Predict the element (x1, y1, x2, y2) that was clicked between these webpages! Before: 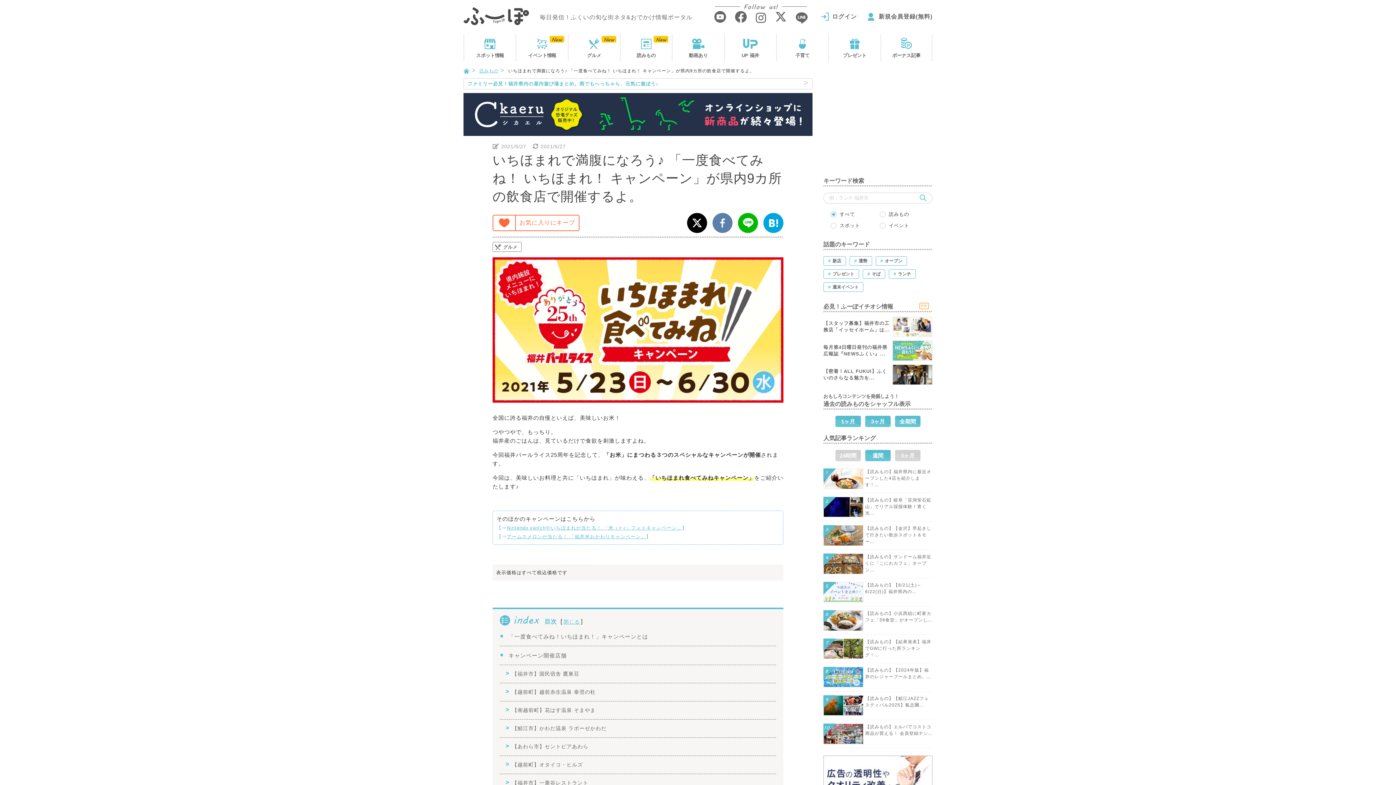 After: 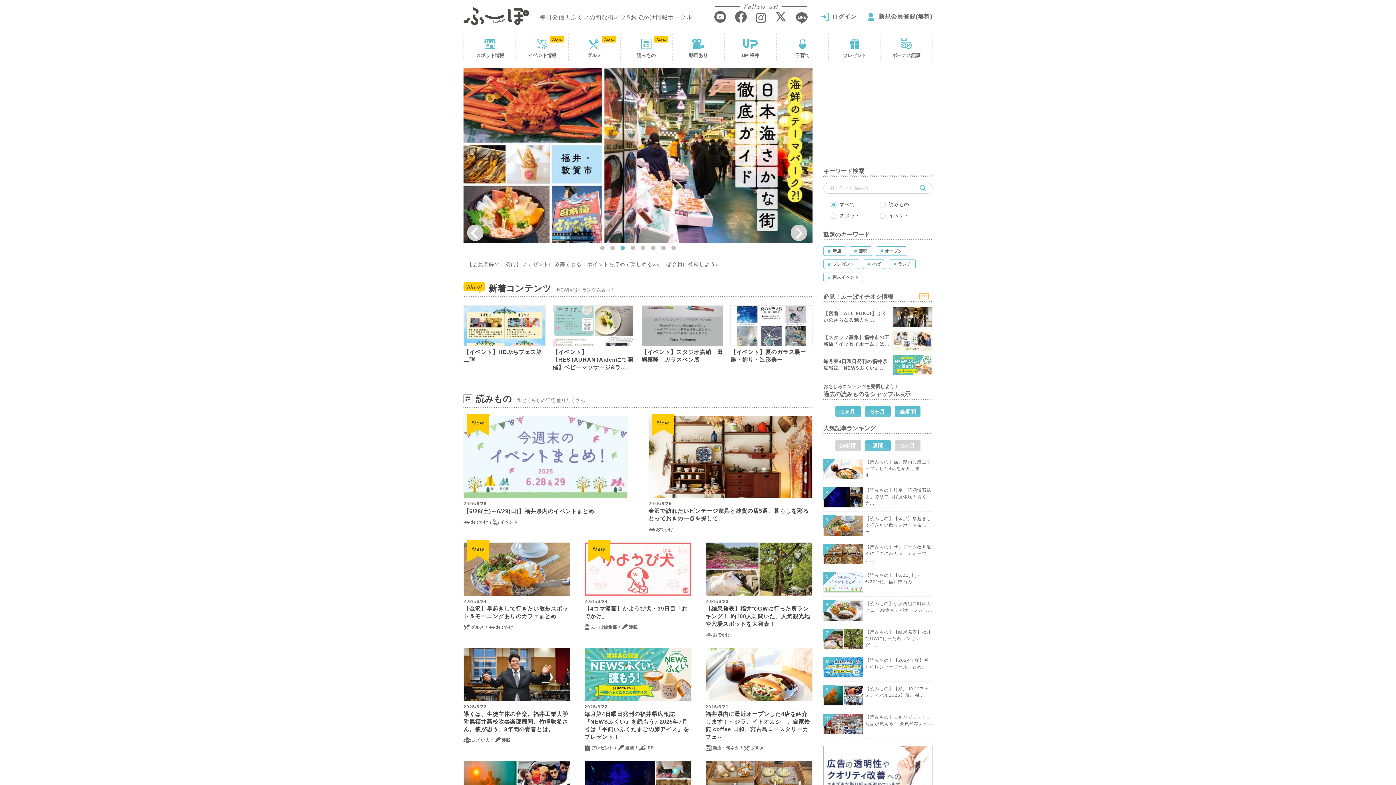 Action: bbox: (463, 67, 469, 73)